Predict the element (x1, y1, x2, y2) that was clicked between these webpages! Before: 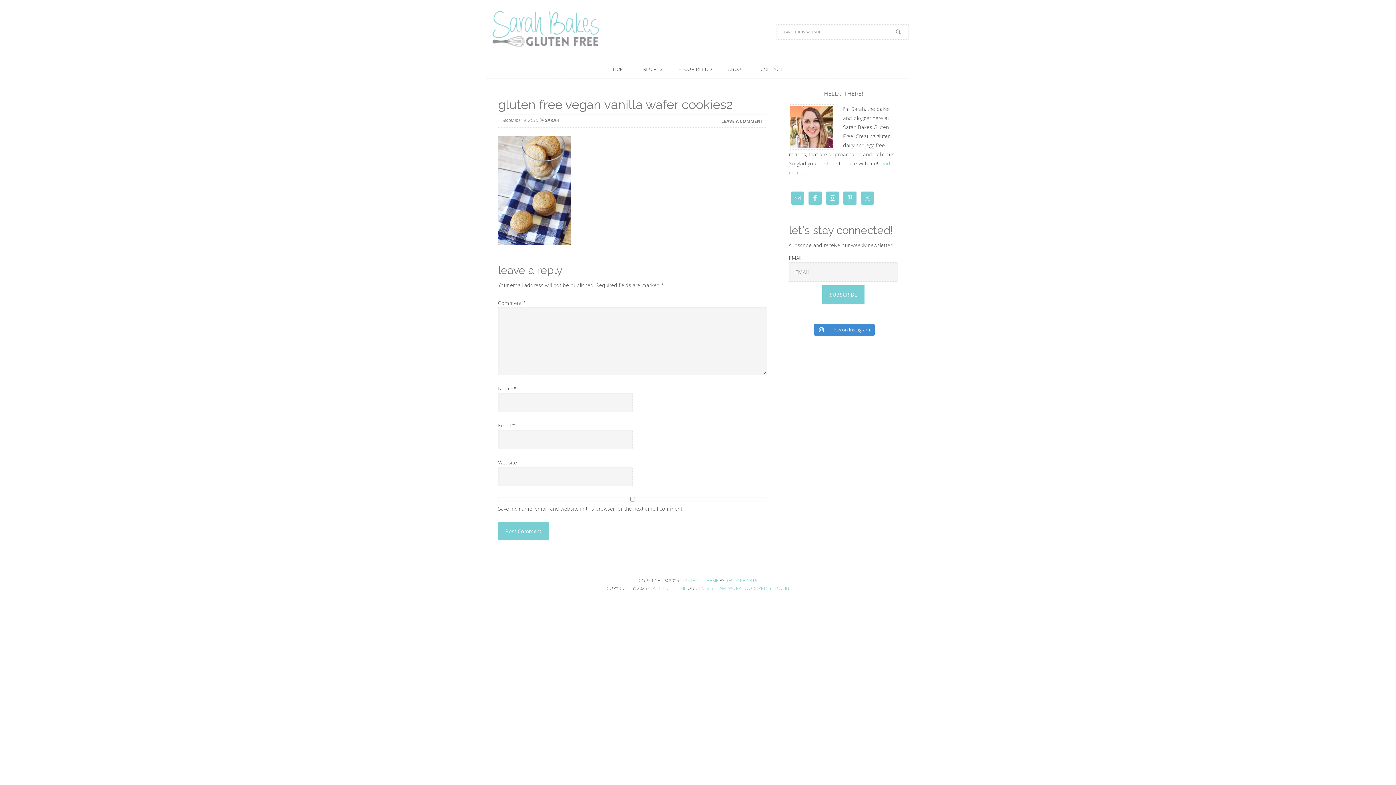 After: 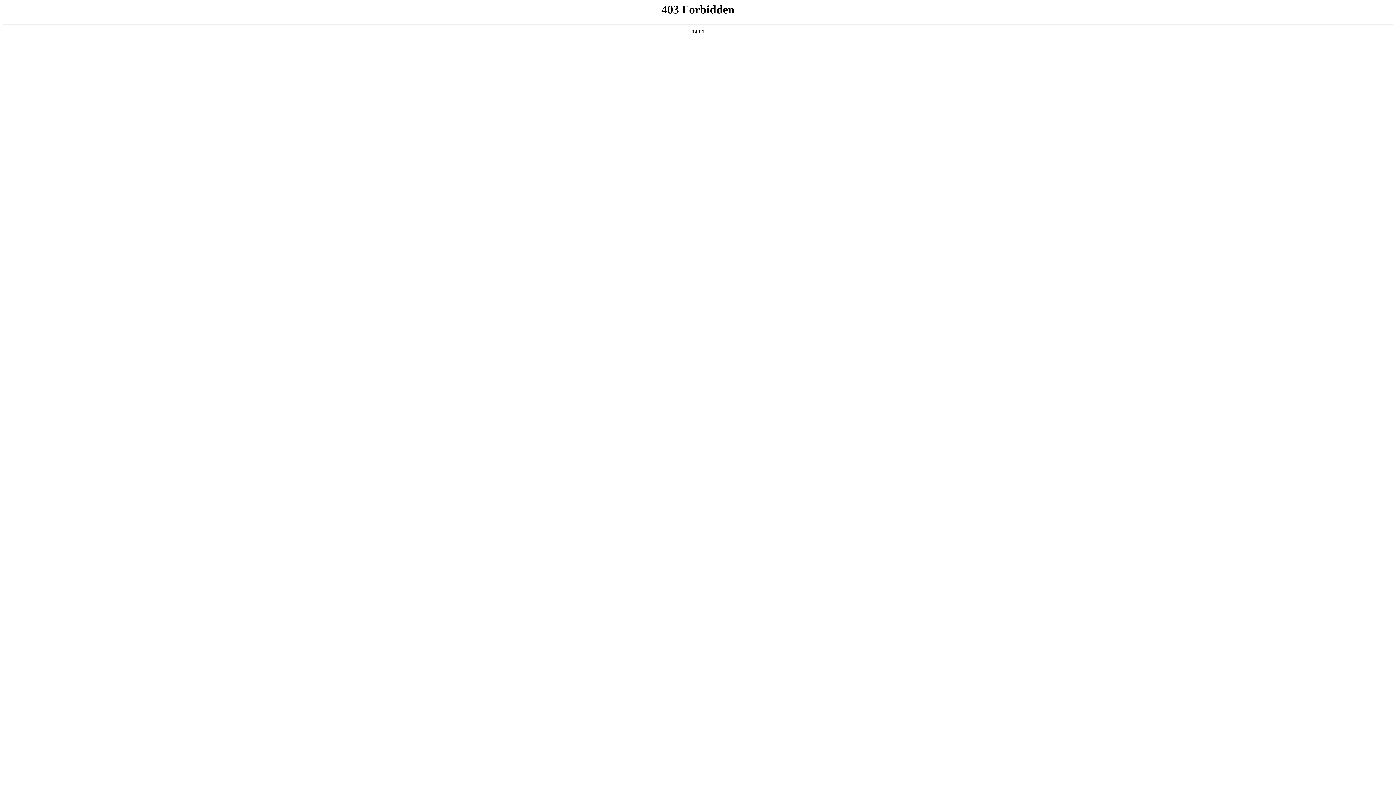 Action: bbox: (744, 585, 771, 591) label: WORDPRESS